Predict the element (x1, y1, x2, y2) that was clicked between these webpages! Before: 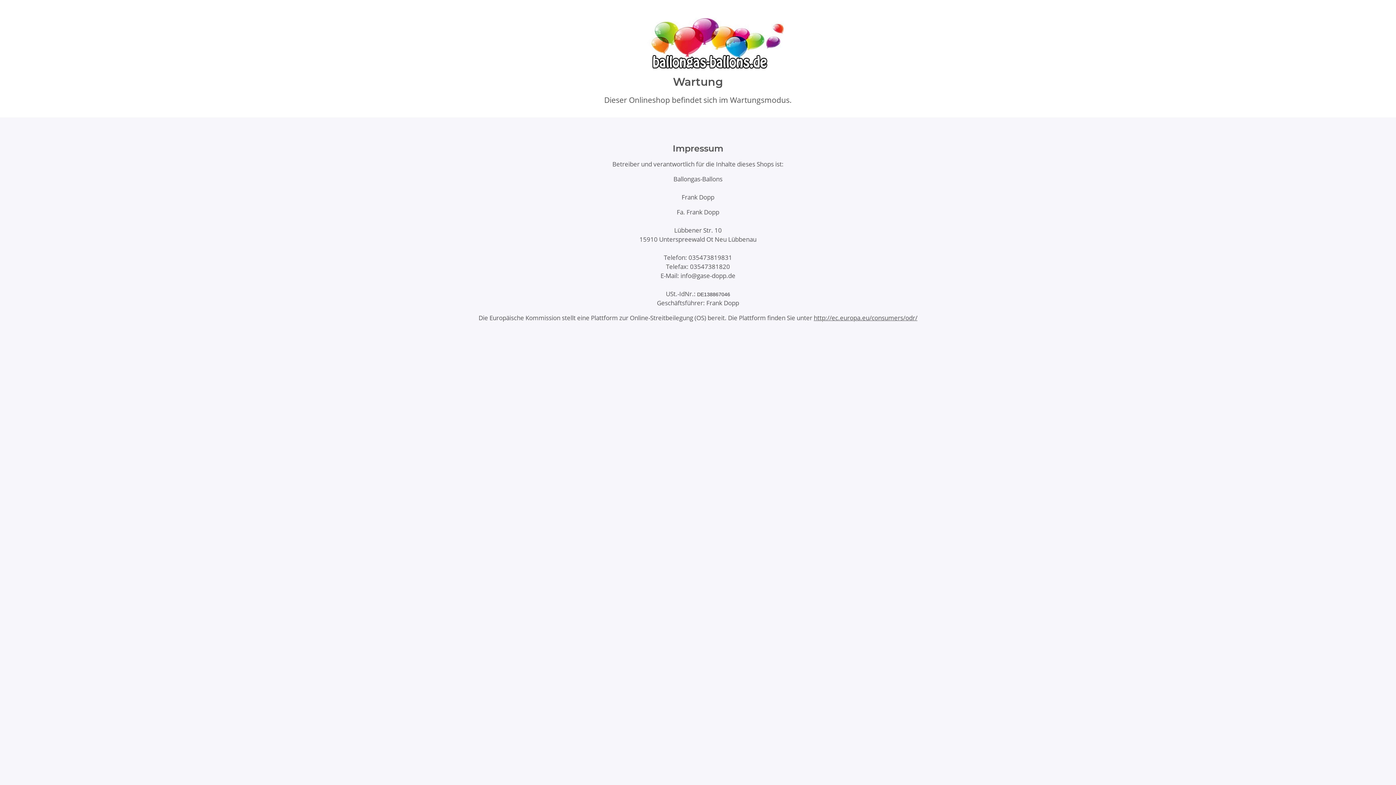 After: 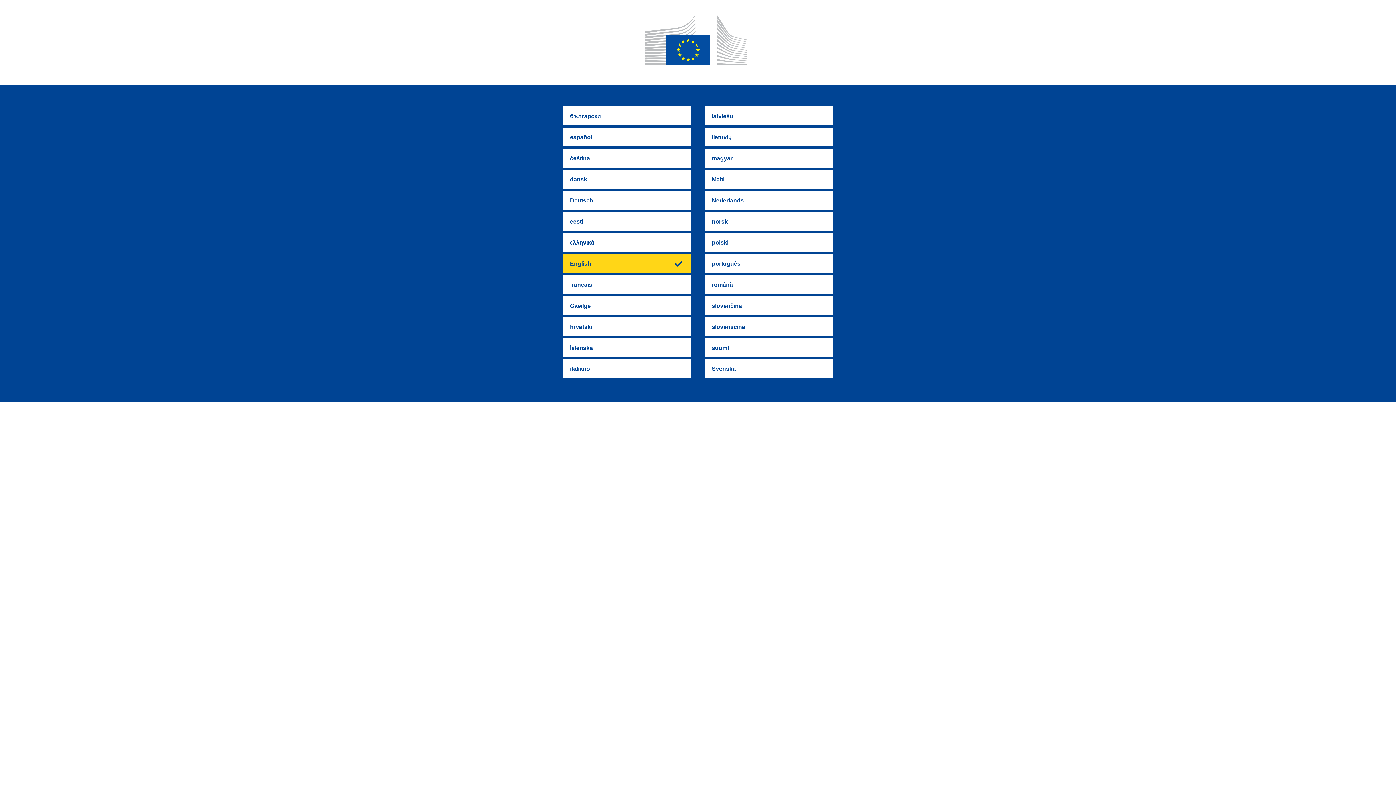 Action: label: http://ec.europa.eu/consumers/odr/ bbox: (814, 313, 917, 322)